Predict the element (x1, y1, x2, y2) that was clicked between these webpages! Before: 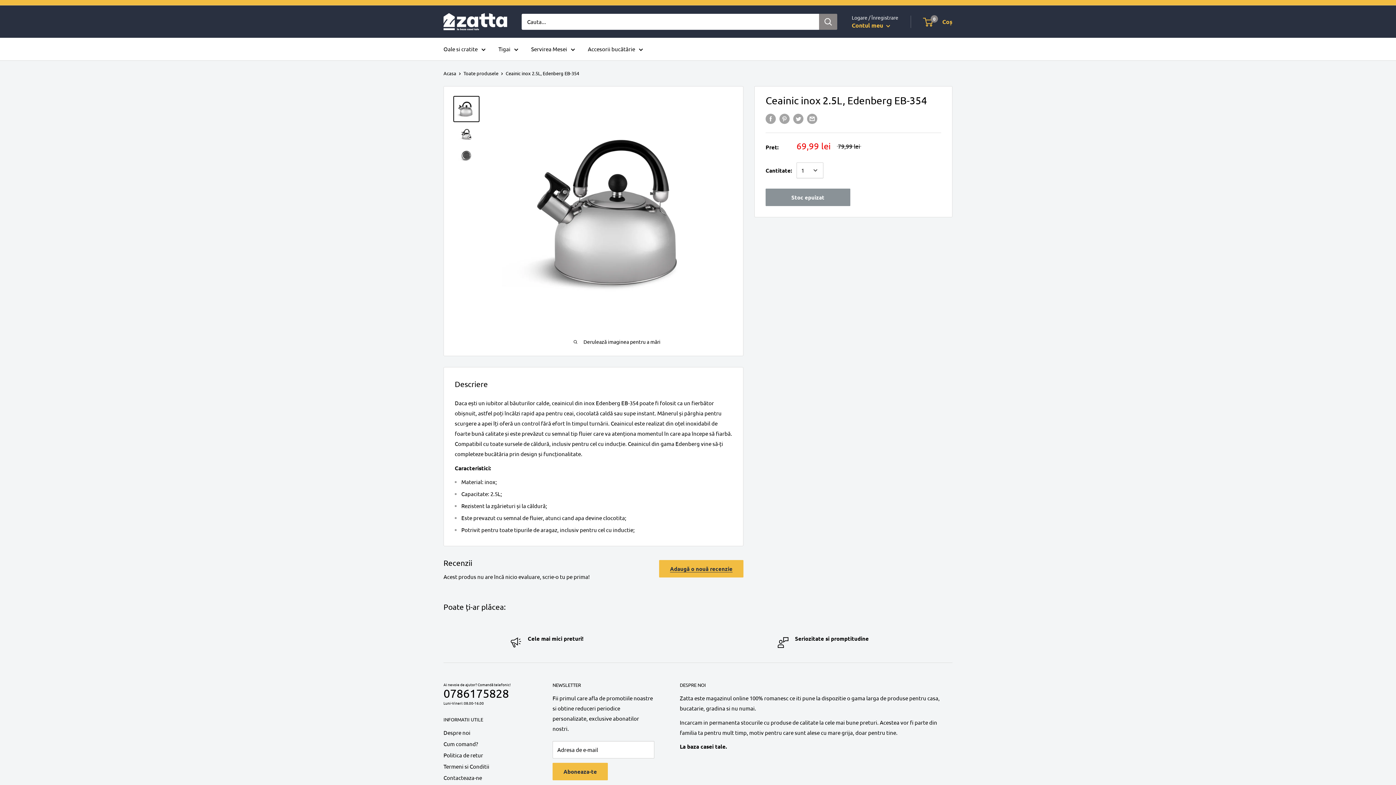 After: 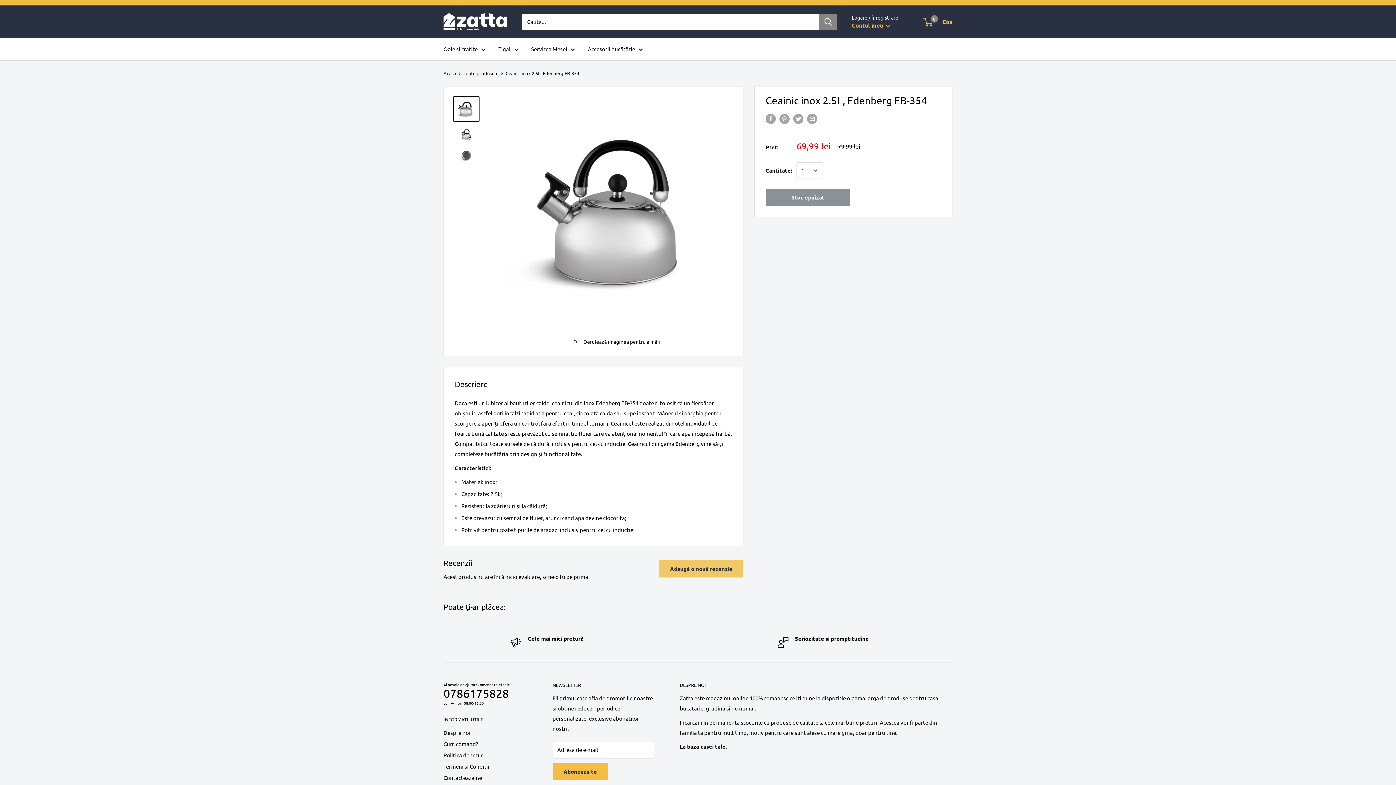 Action: bbox: (659, 560, 743, 577) label: Adaugă o nouă recenzie